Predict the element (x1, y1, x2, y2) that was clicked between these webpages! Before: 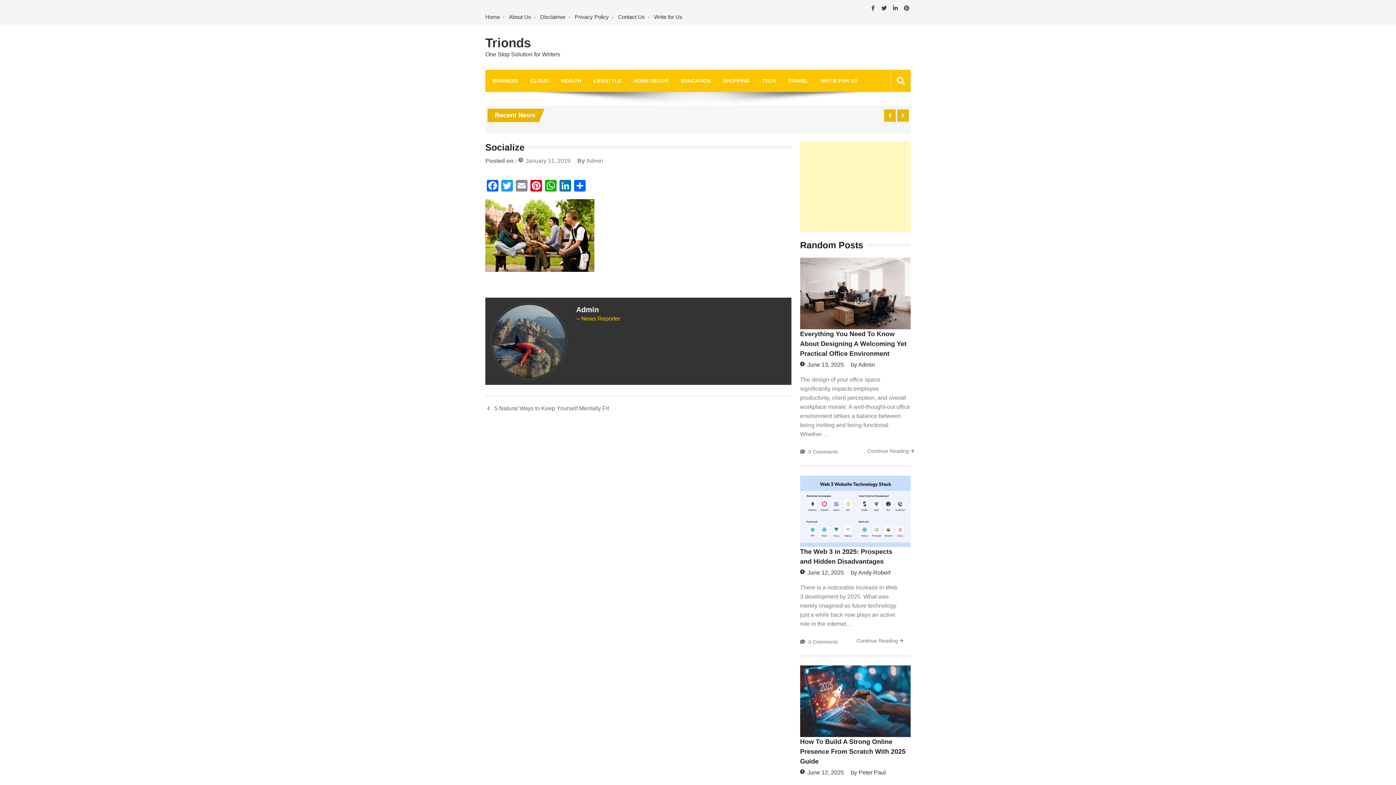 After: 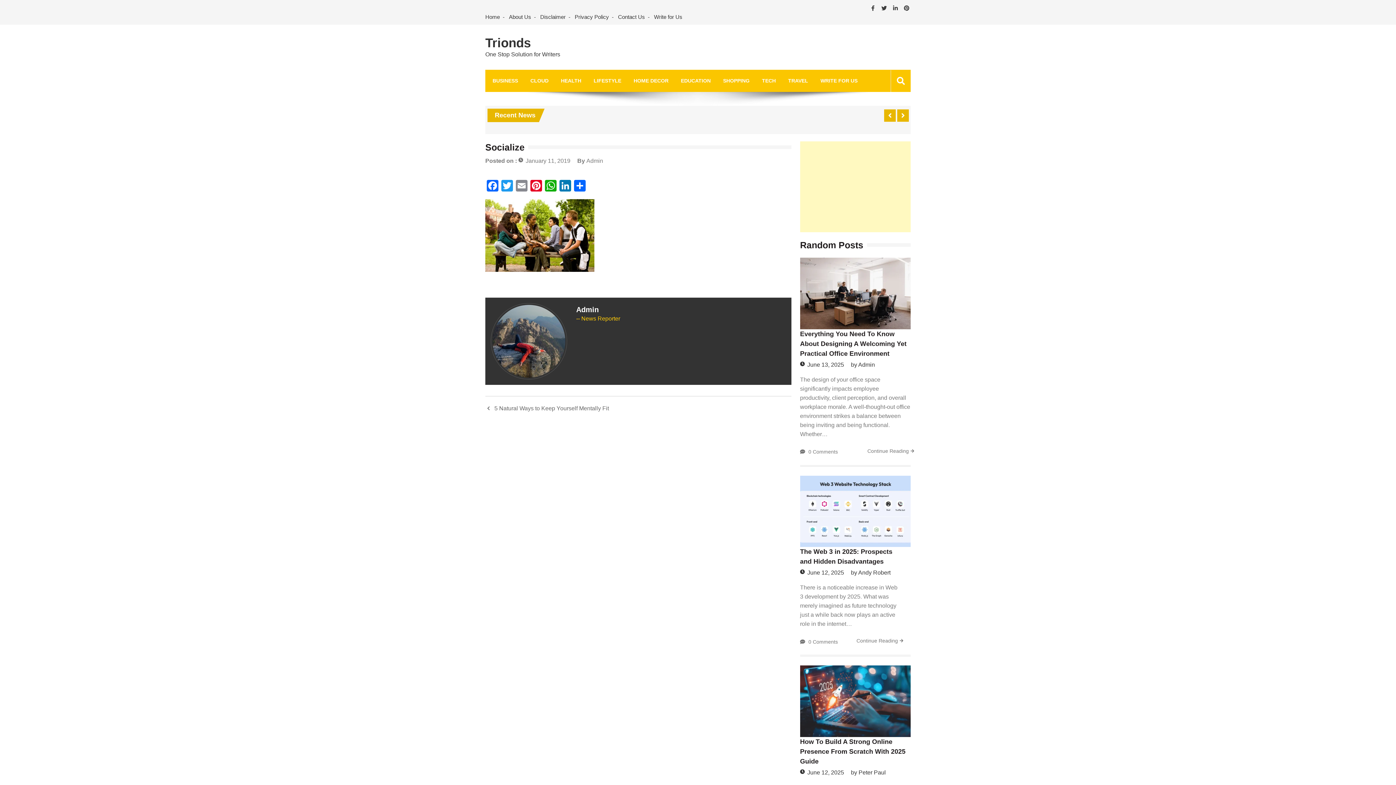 Action: bbox: (867, 5, 878, 11) label:  